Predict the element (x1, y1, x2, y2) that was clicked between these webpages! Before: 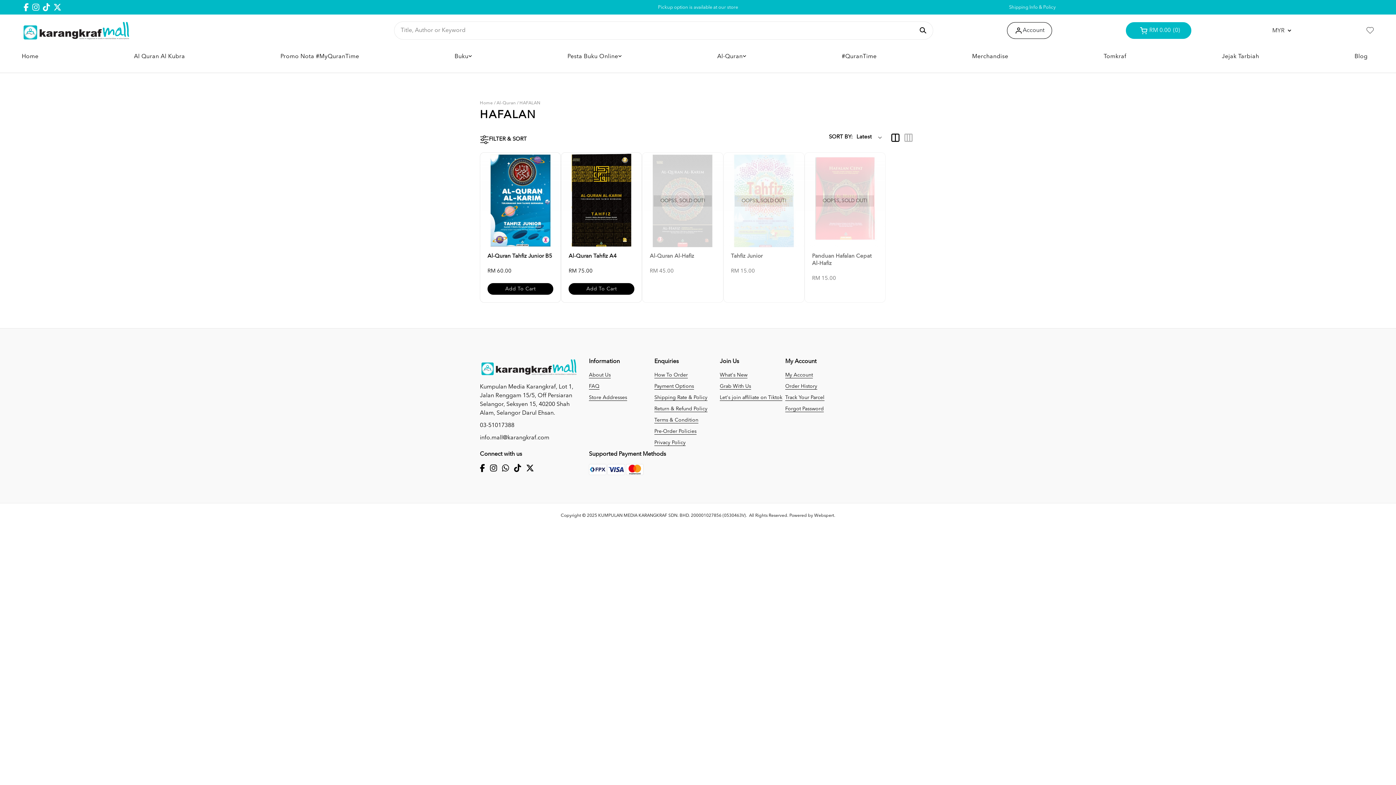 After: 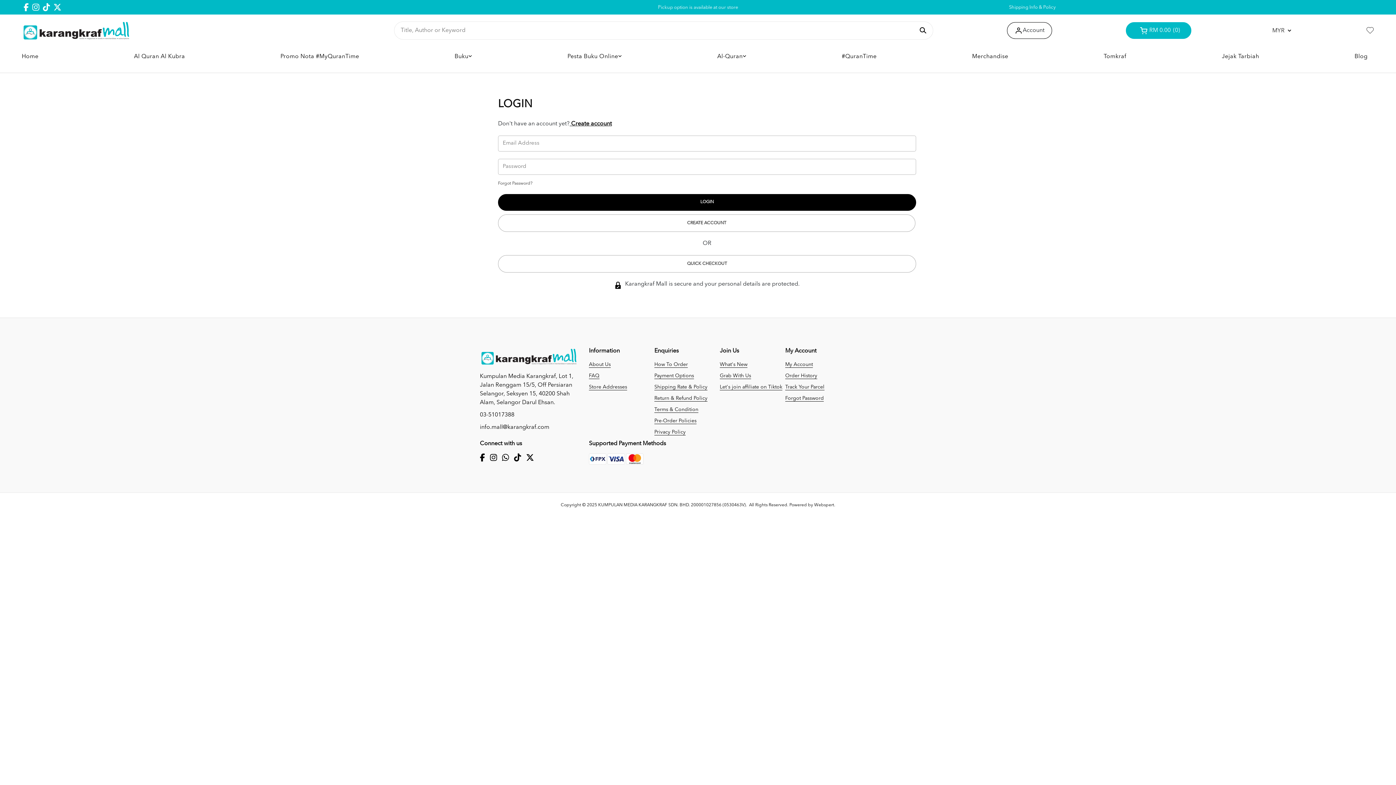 Action: label: Order History bbox: (785, 383, 817, 389)